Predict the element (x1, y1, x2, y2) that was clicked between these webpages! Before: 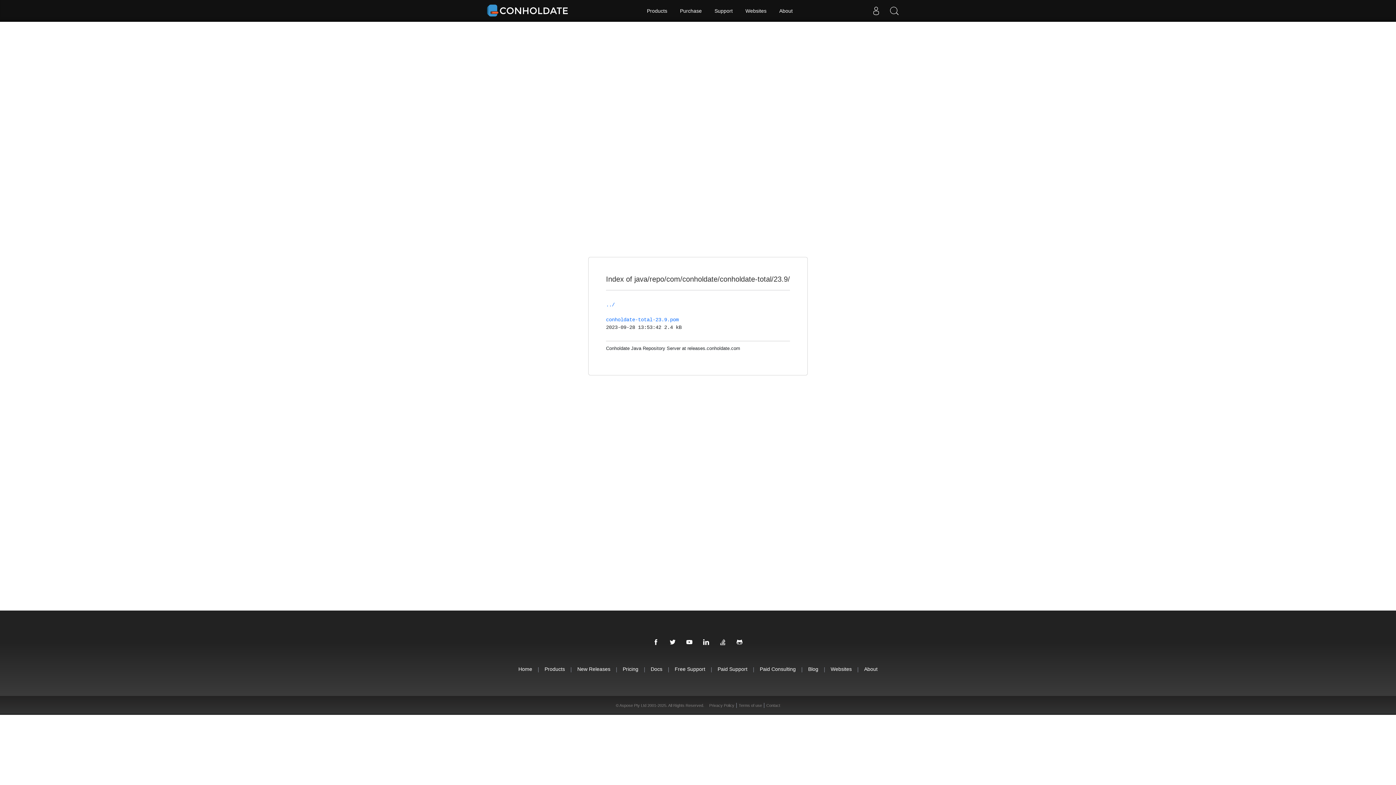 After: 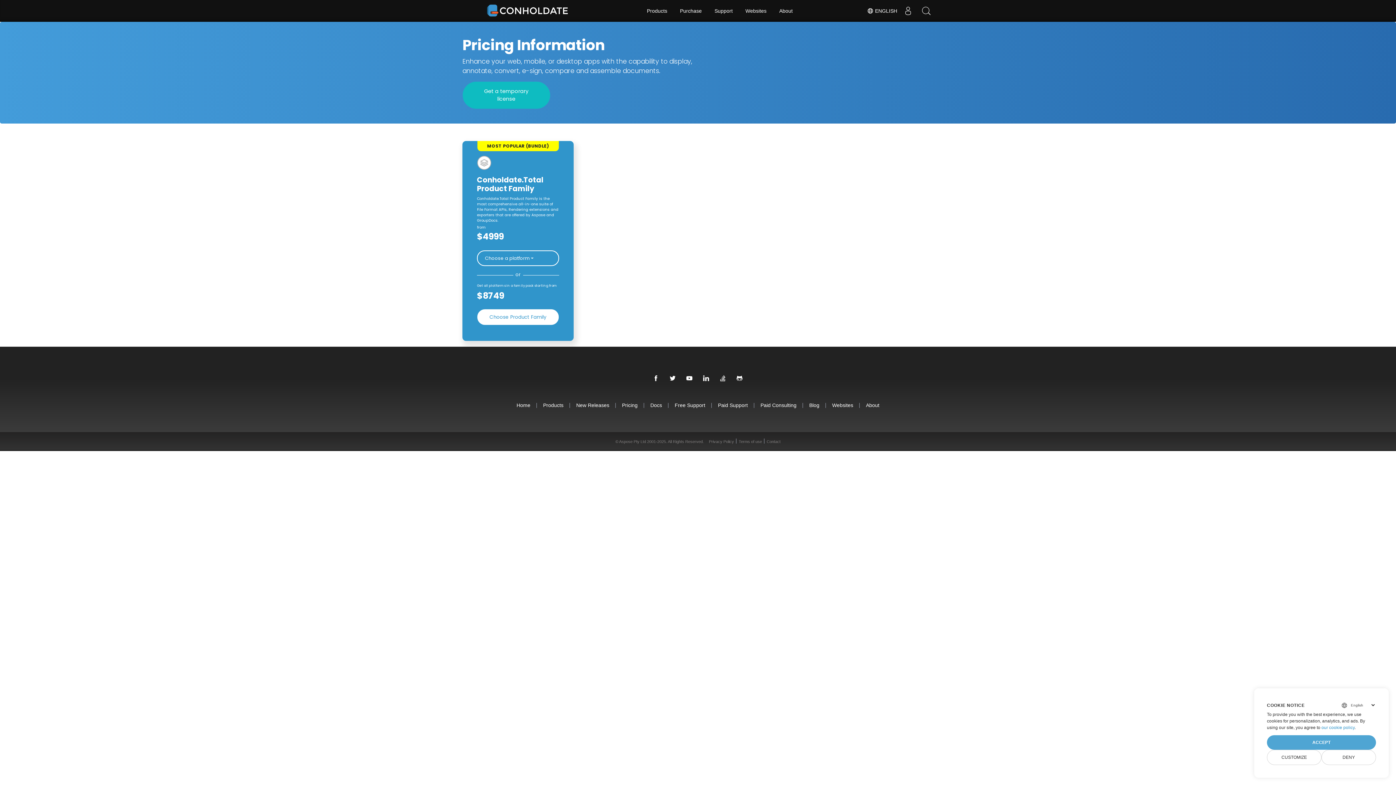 Action: bbox: (622, 665, 638, 673) label: Pricing